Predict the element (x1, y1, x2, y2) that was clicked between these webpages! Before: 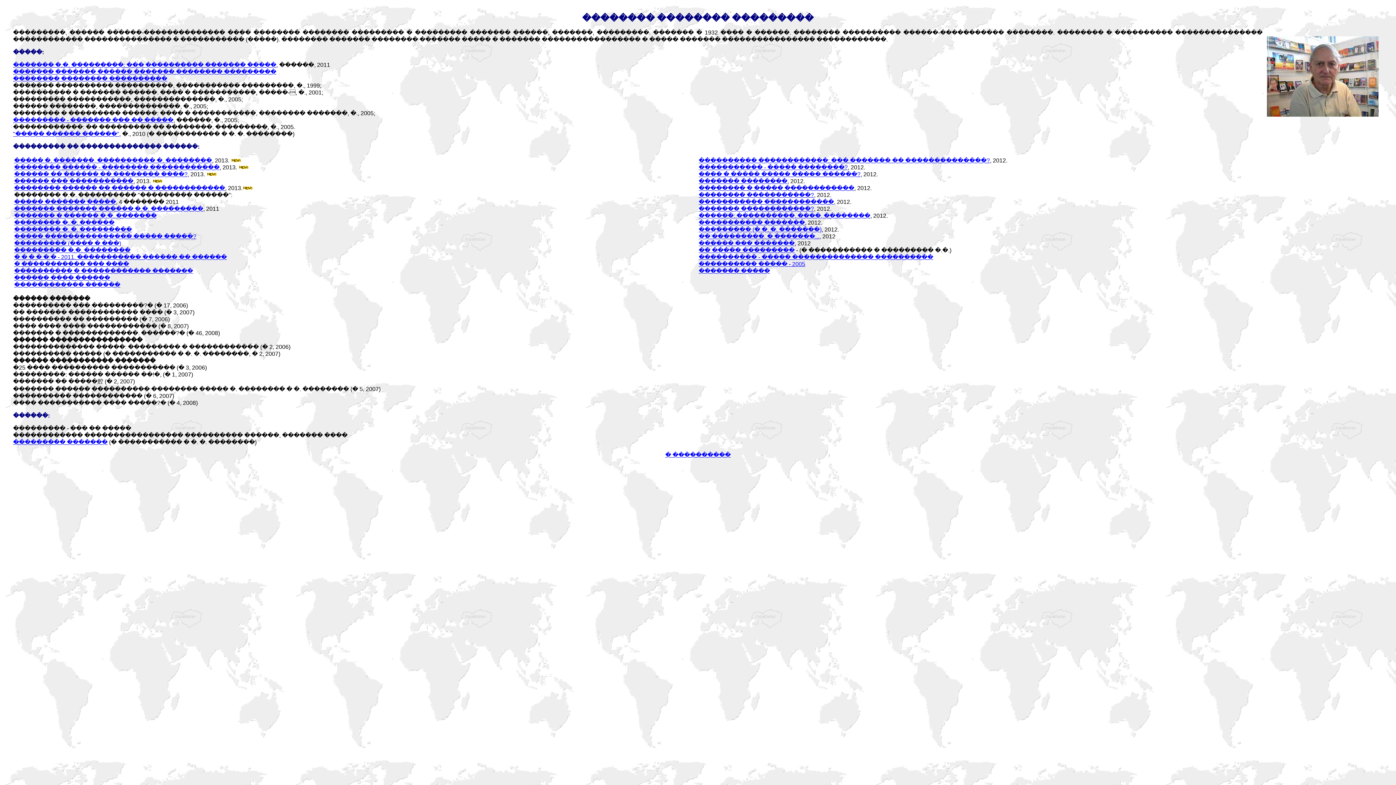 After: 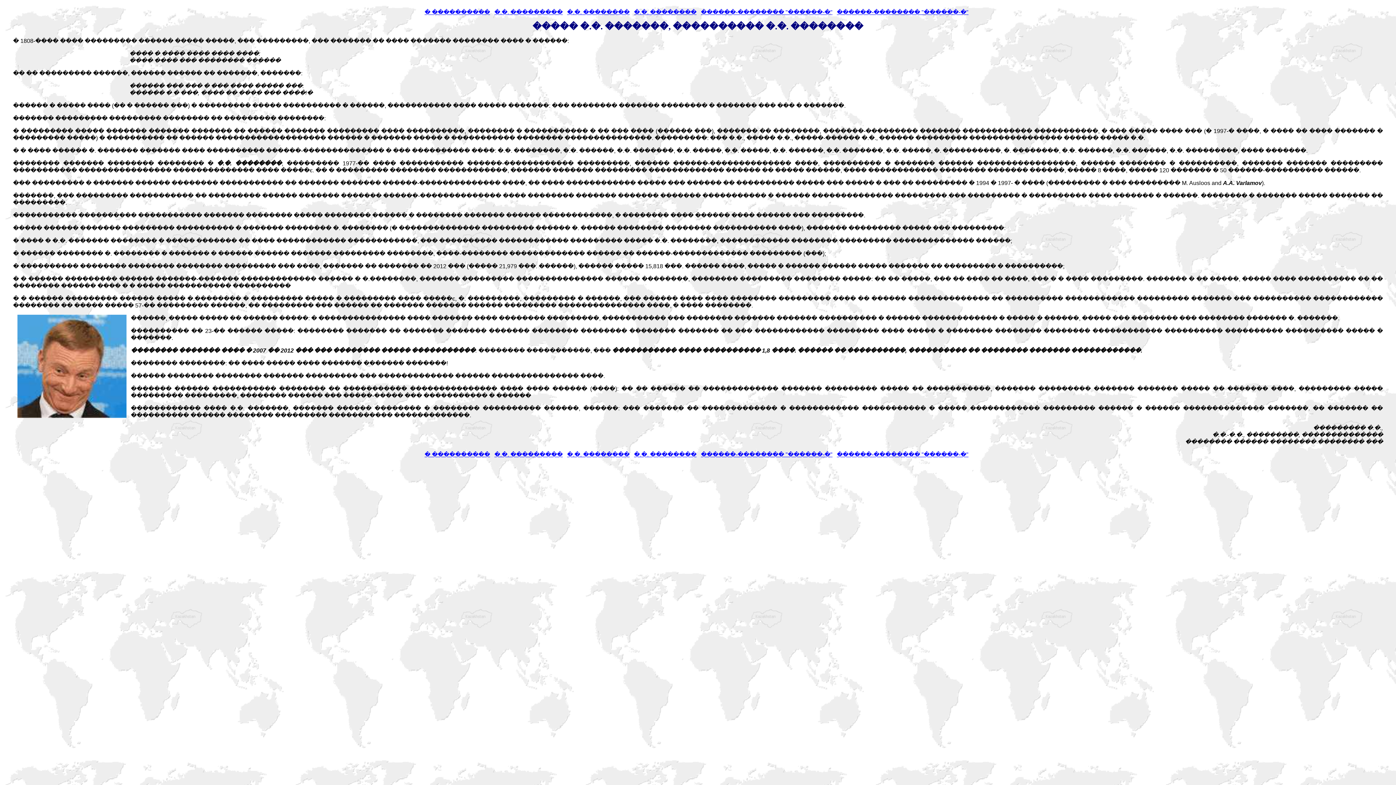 Action: label: ����� �. �������, ���������� �. �������� bbox: (14, 157, 212, 163)